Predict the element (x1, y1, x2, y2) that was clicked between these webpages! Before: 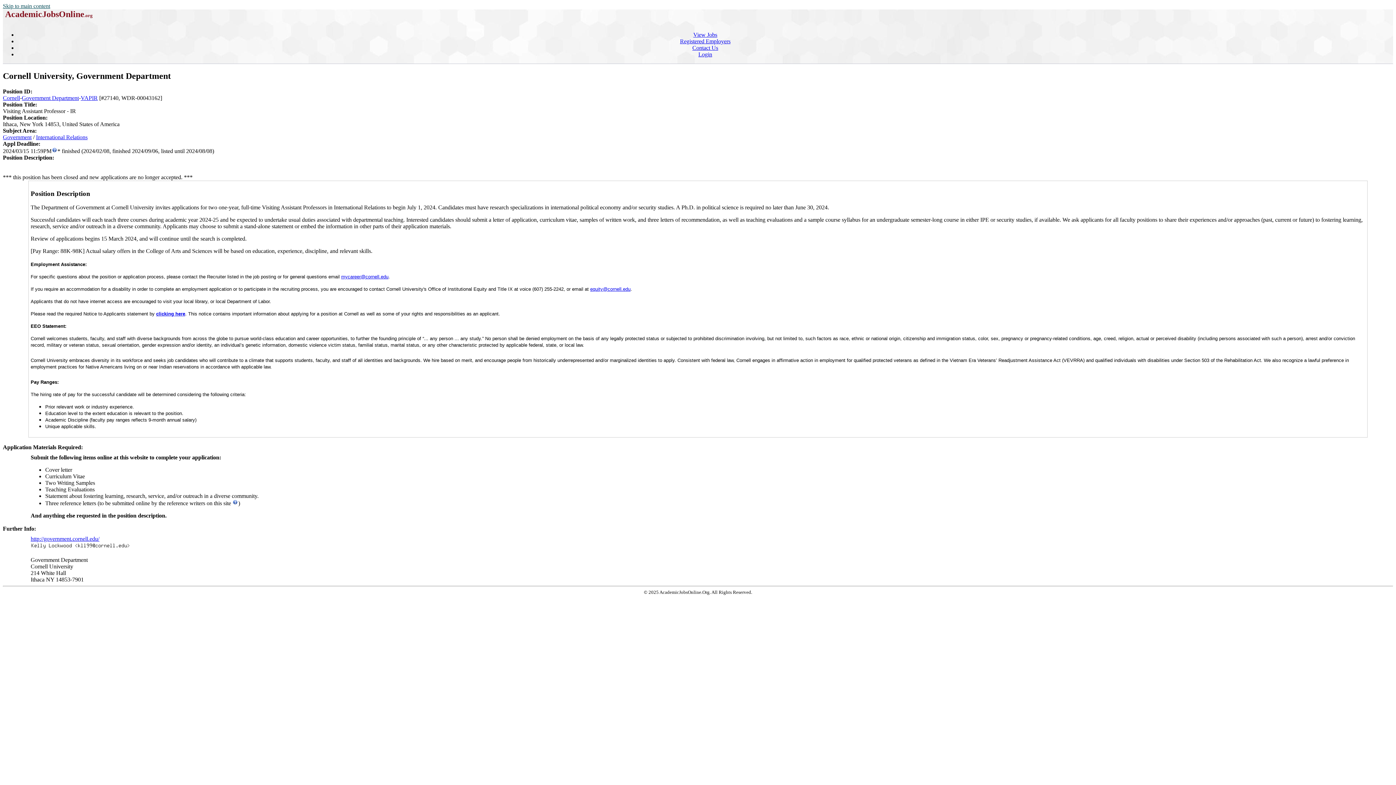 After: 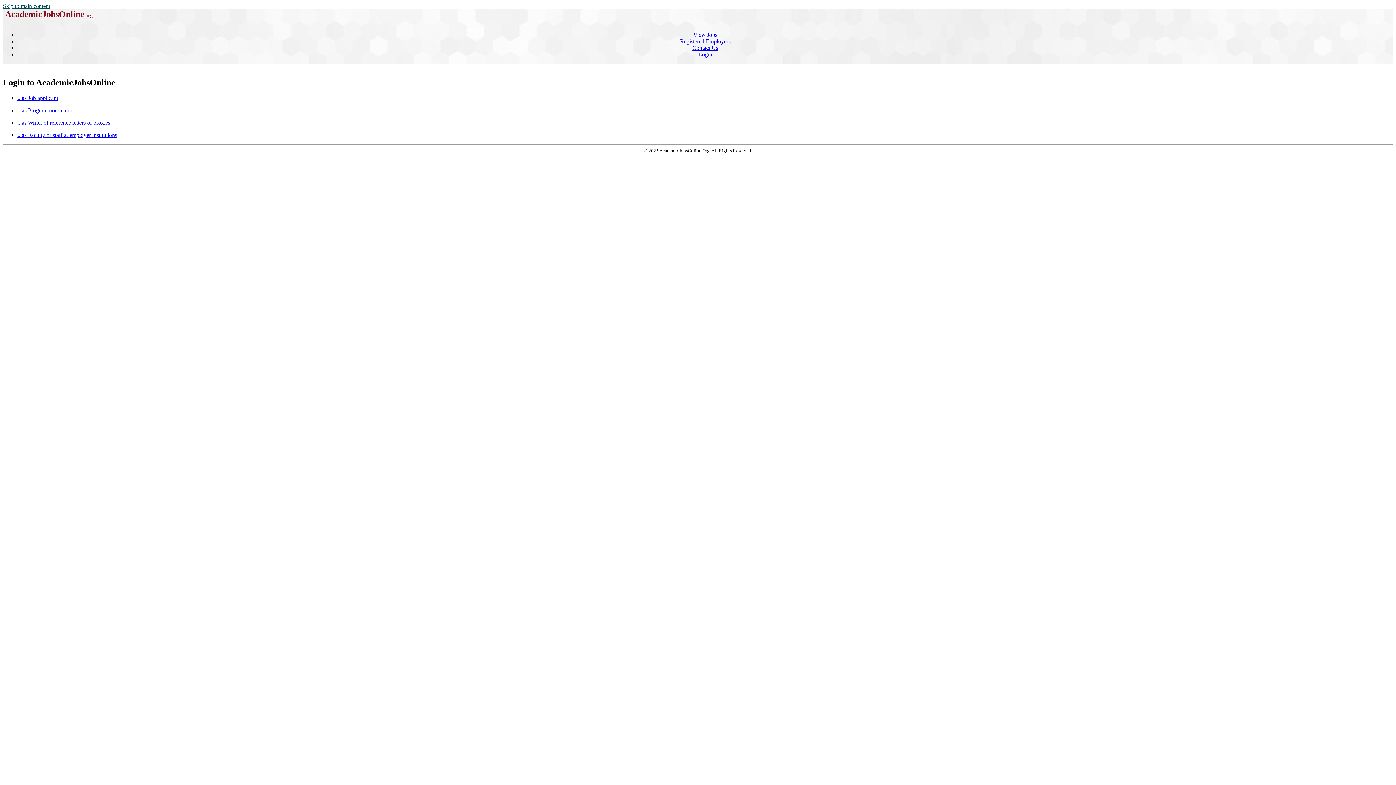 Action: label: Login bbox: (698, 51, 712, 57)